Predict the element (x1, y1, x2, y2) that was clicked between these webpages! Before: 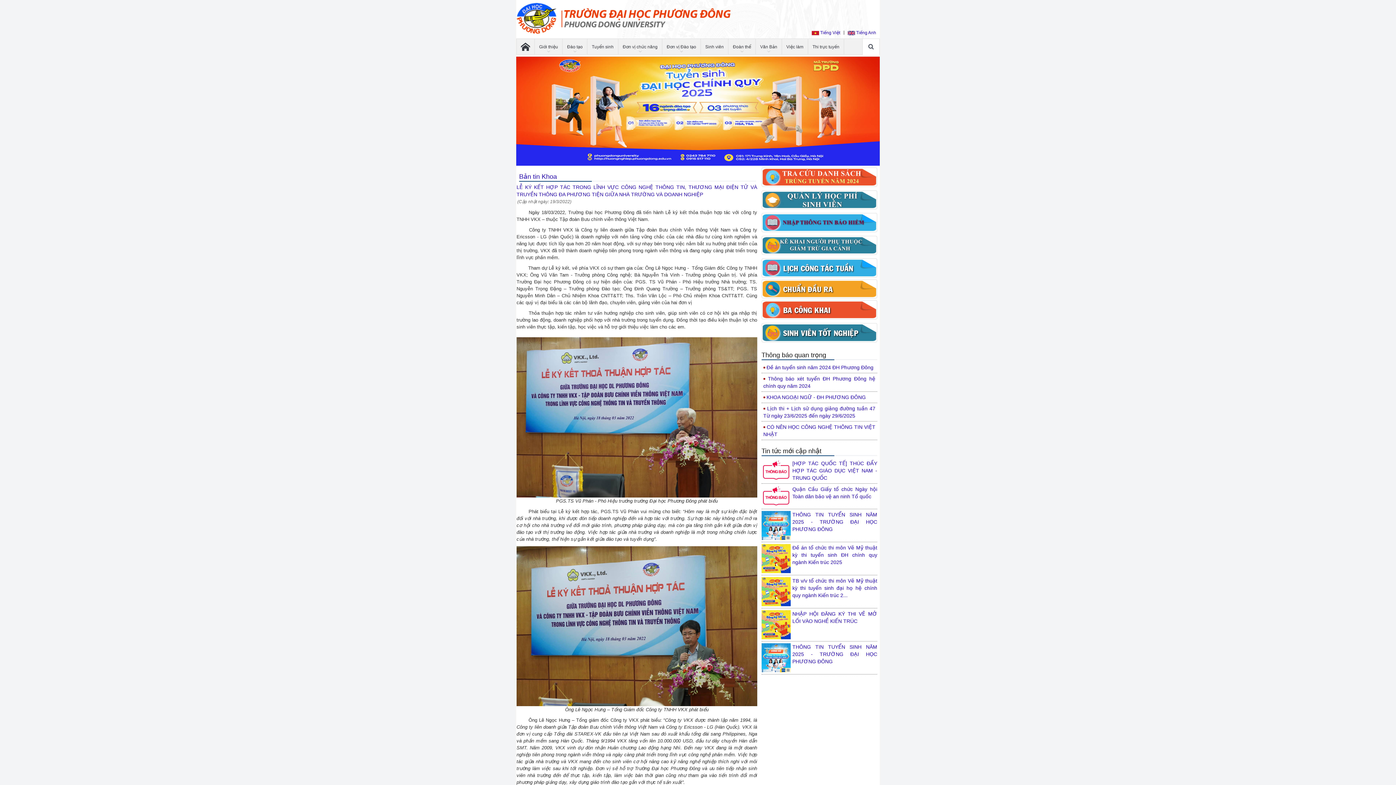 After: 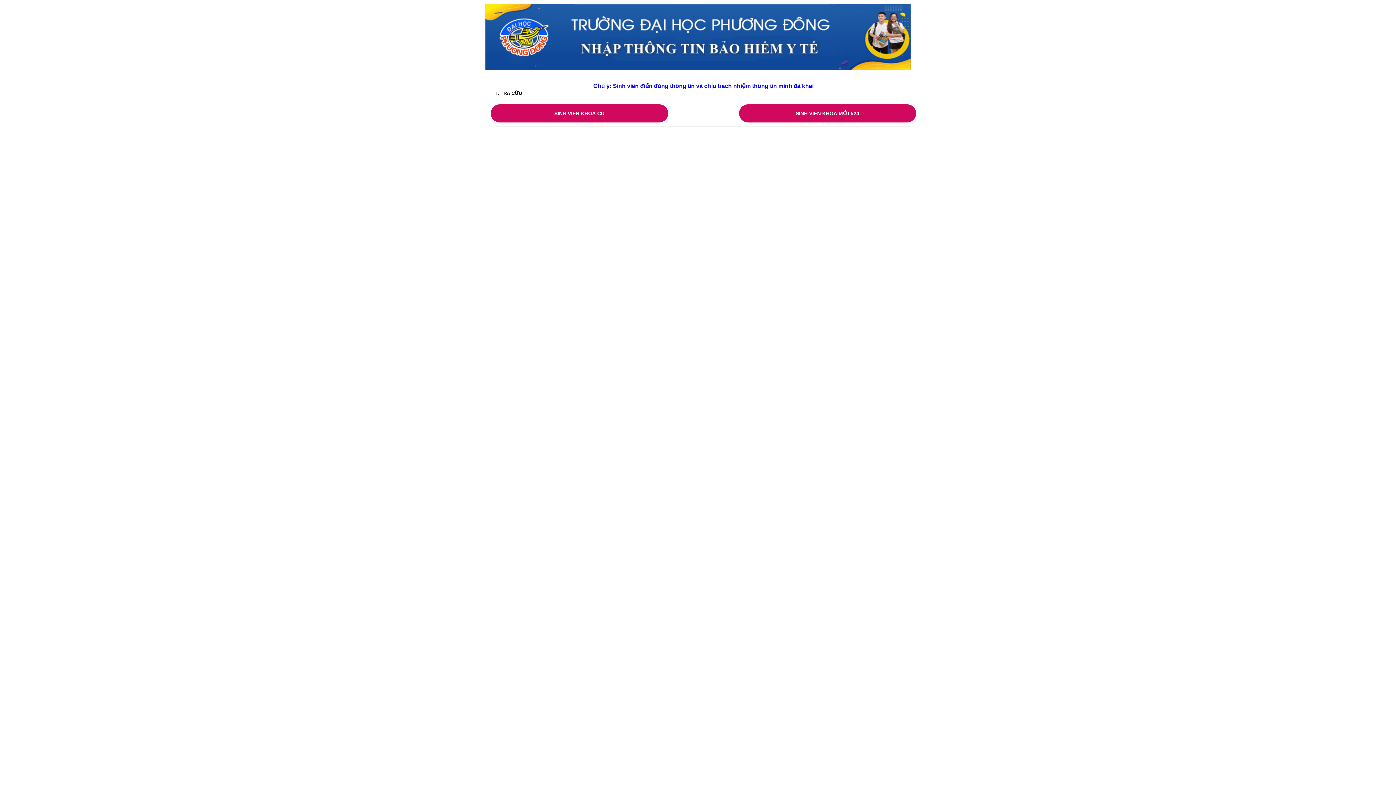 Action: bbox: (761, 219, 877, 225)